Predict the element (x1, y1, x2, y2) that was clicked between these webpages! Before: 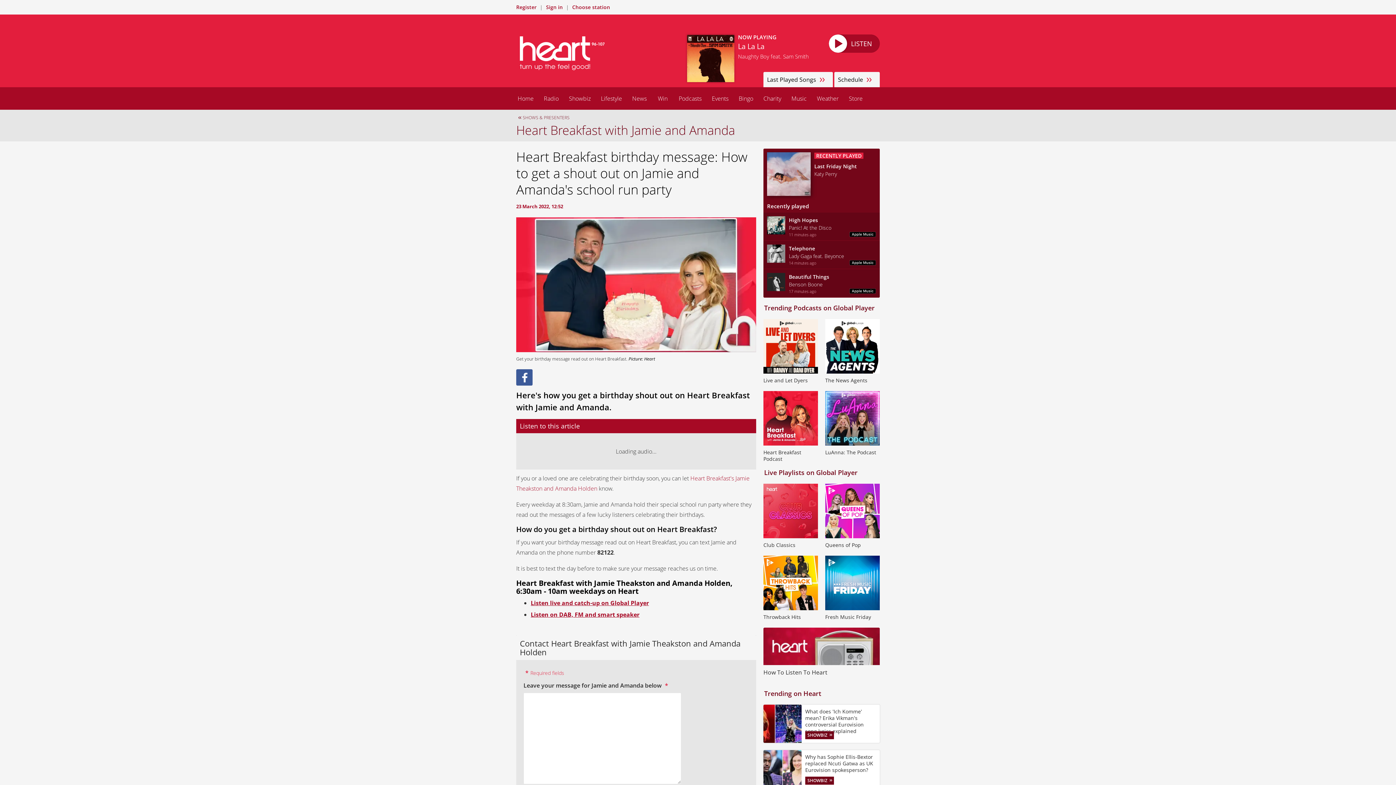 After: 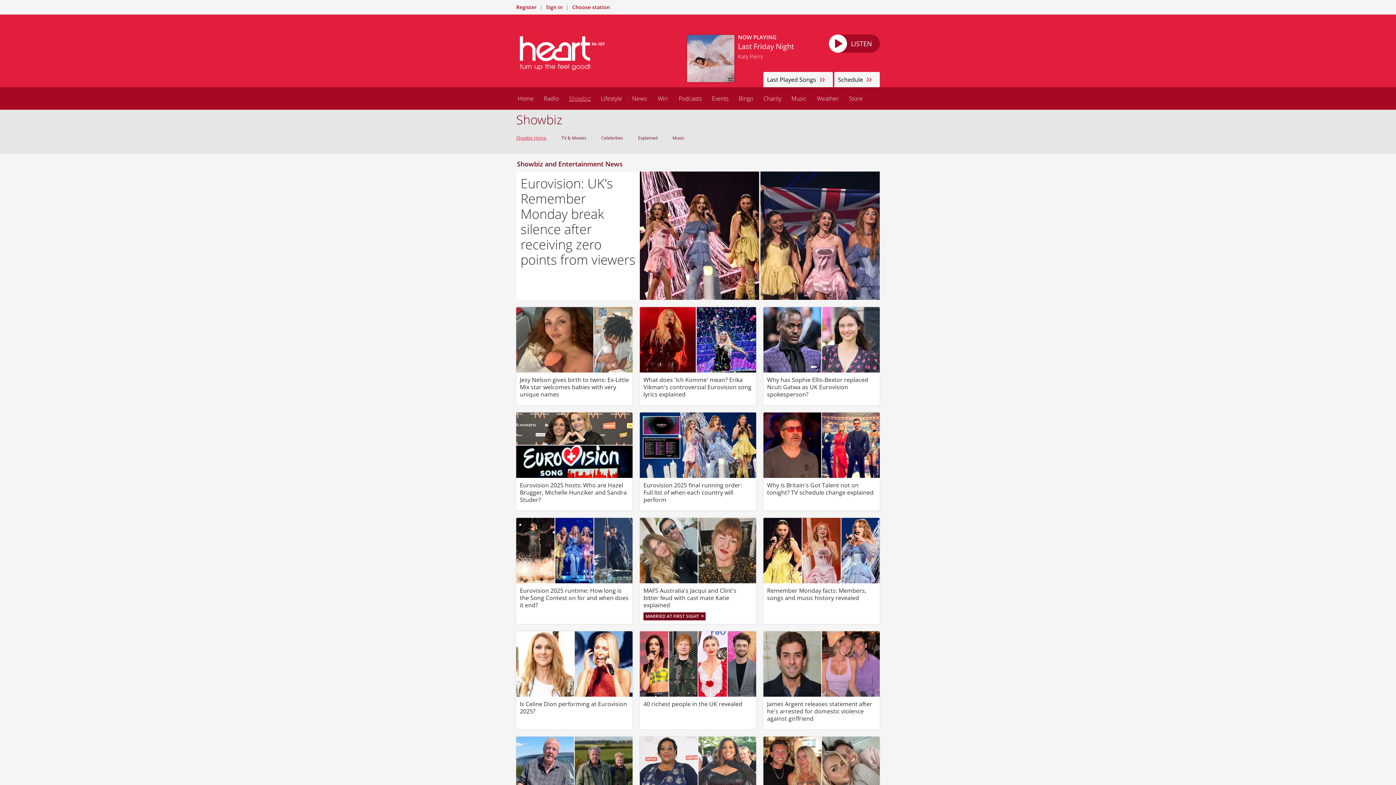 Action: label: SHOWBIZ bbox: (805, 731, 834, 739)